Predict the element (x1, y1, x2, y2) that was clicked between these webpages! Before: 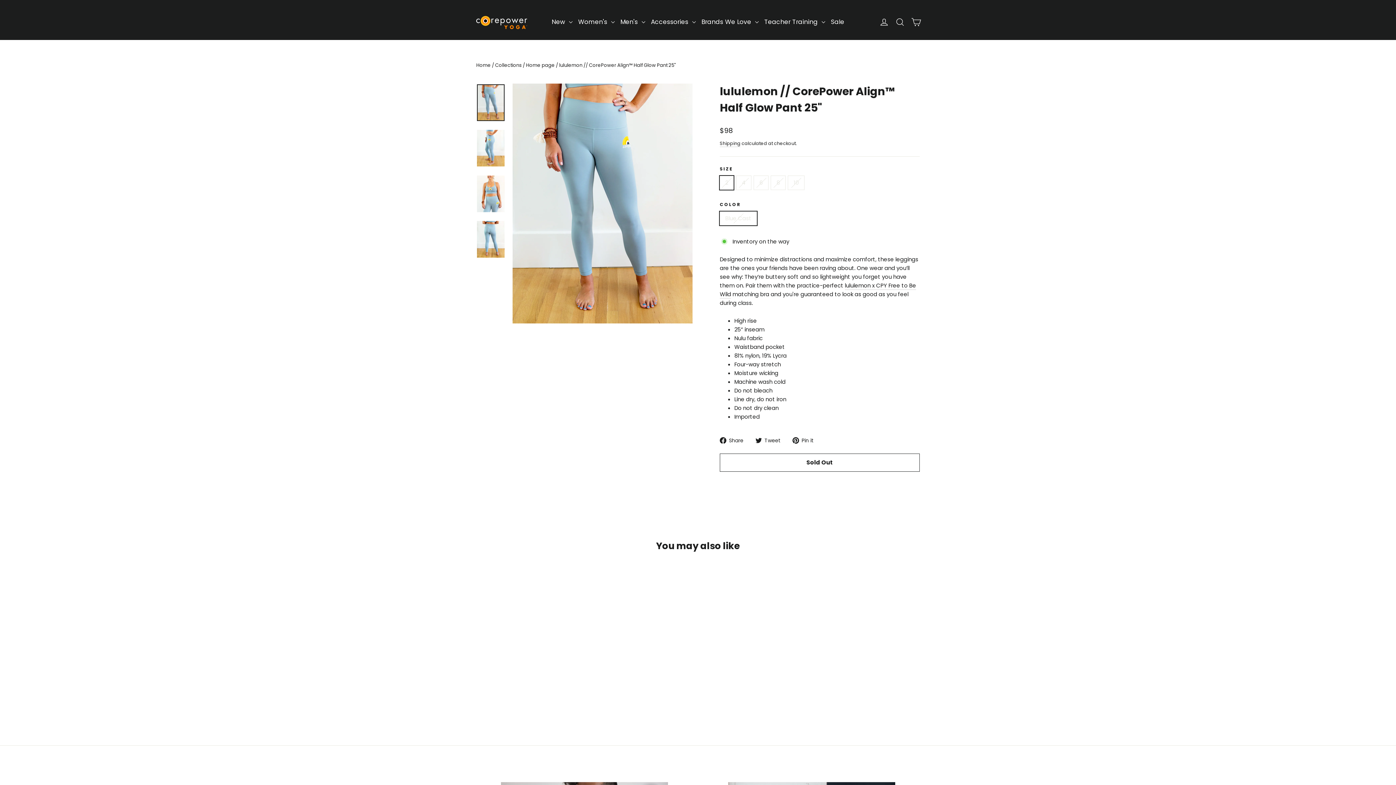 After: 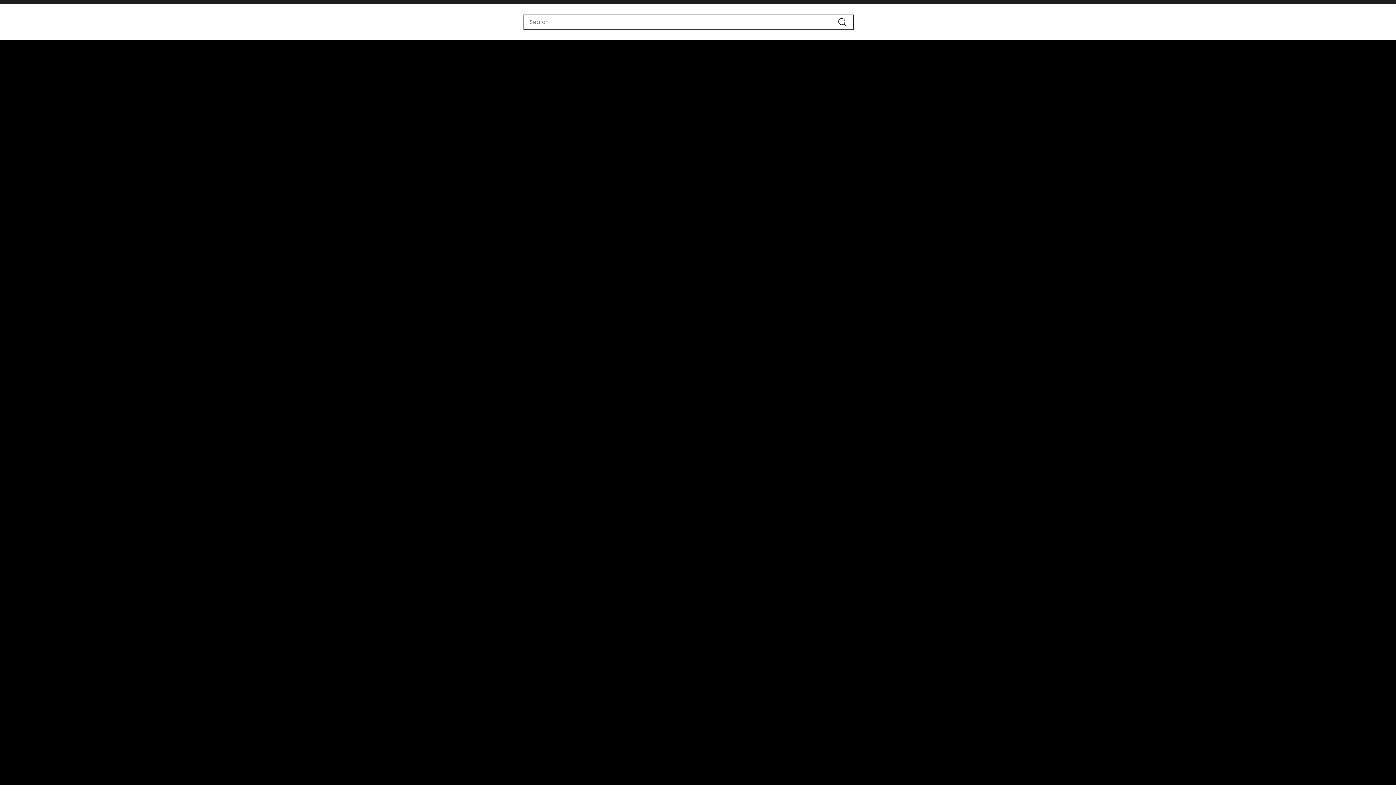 Action: label: Search bbox: (892, 13, 908, 30)